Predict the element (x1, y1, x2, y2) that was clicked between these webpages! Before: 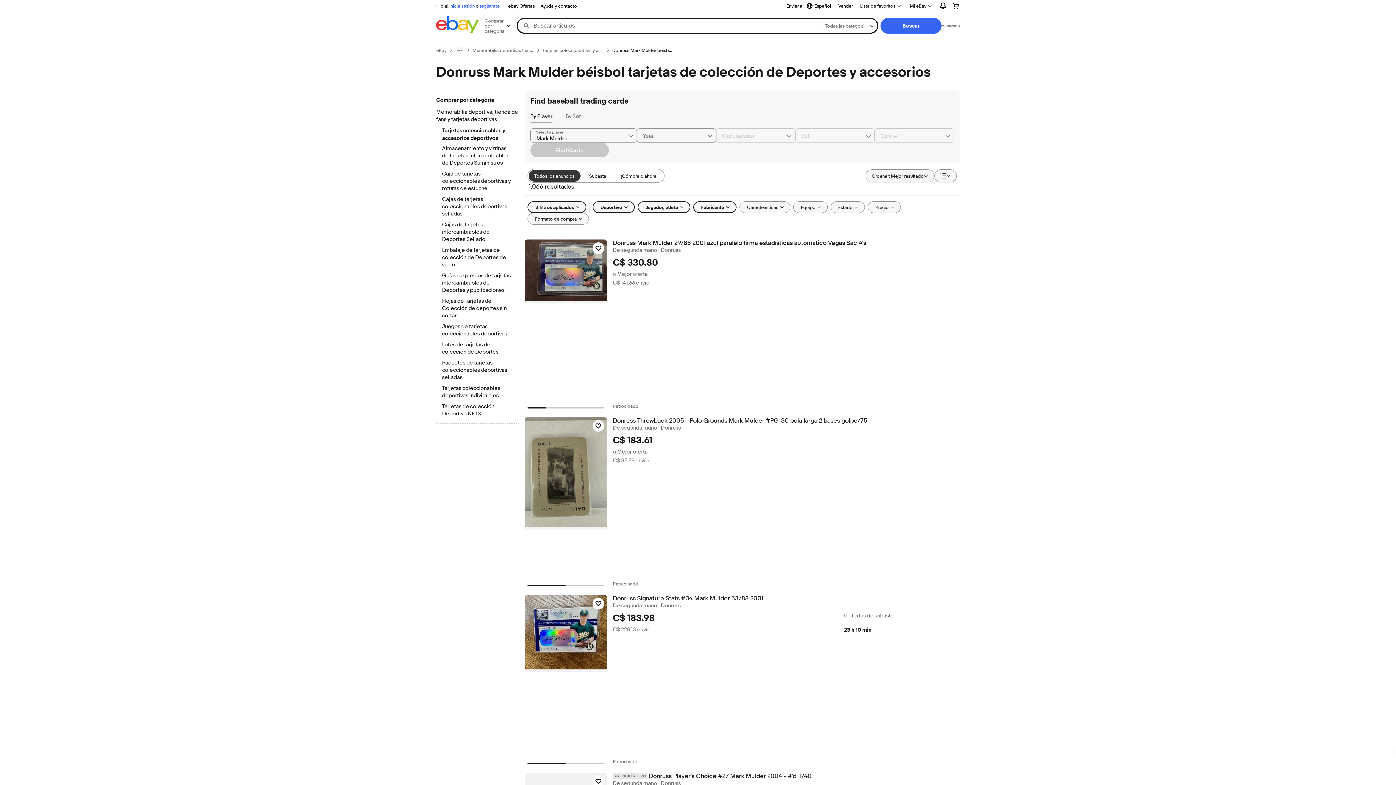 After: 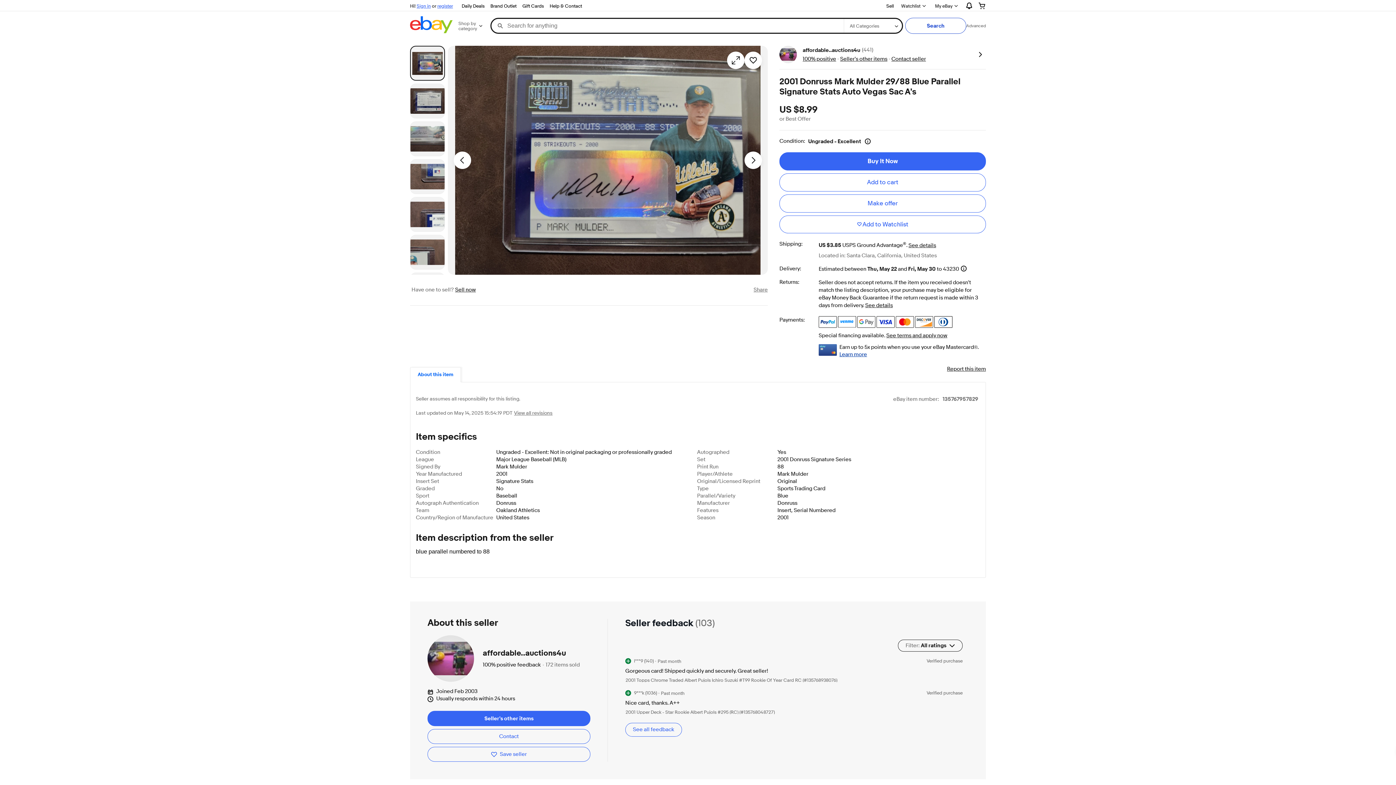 Action: bbox: (524, 239, 607, 303)